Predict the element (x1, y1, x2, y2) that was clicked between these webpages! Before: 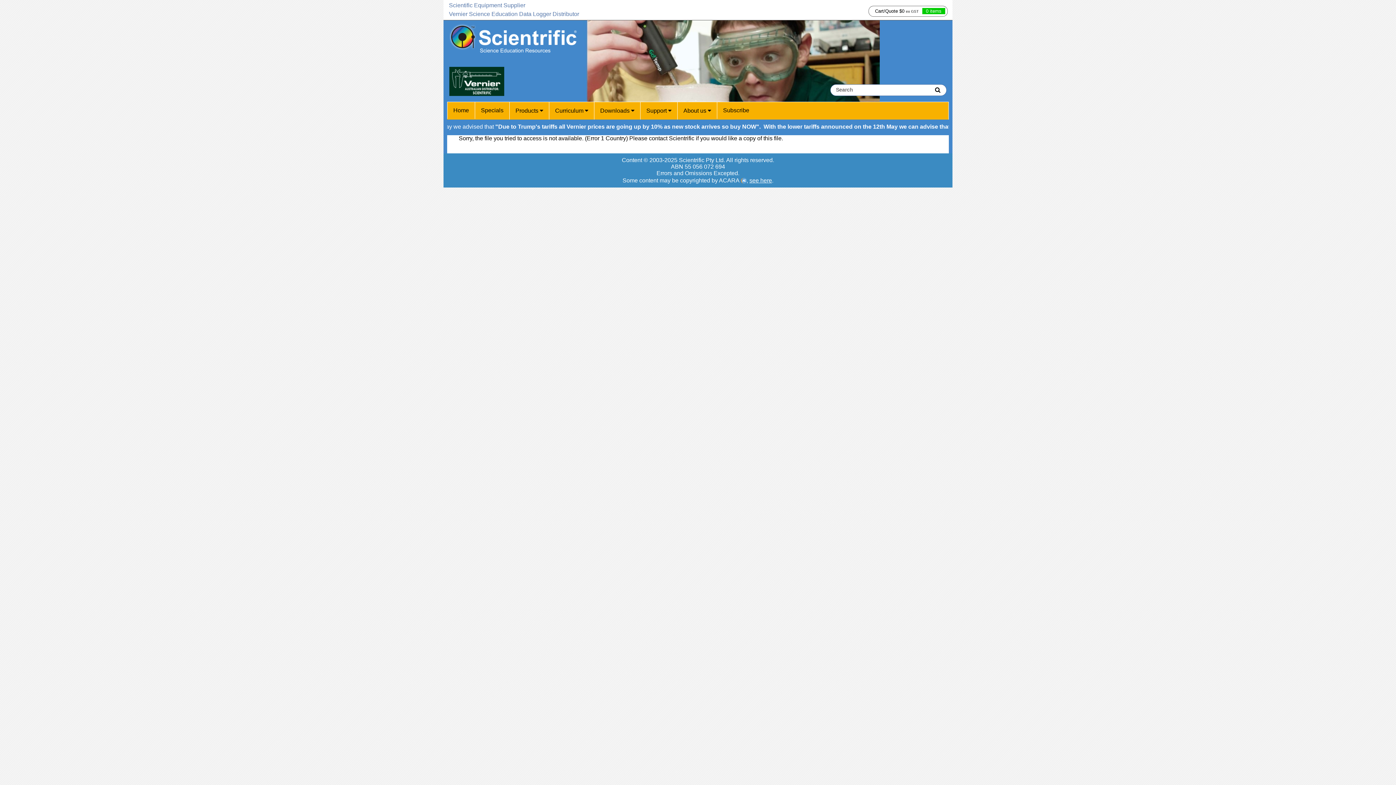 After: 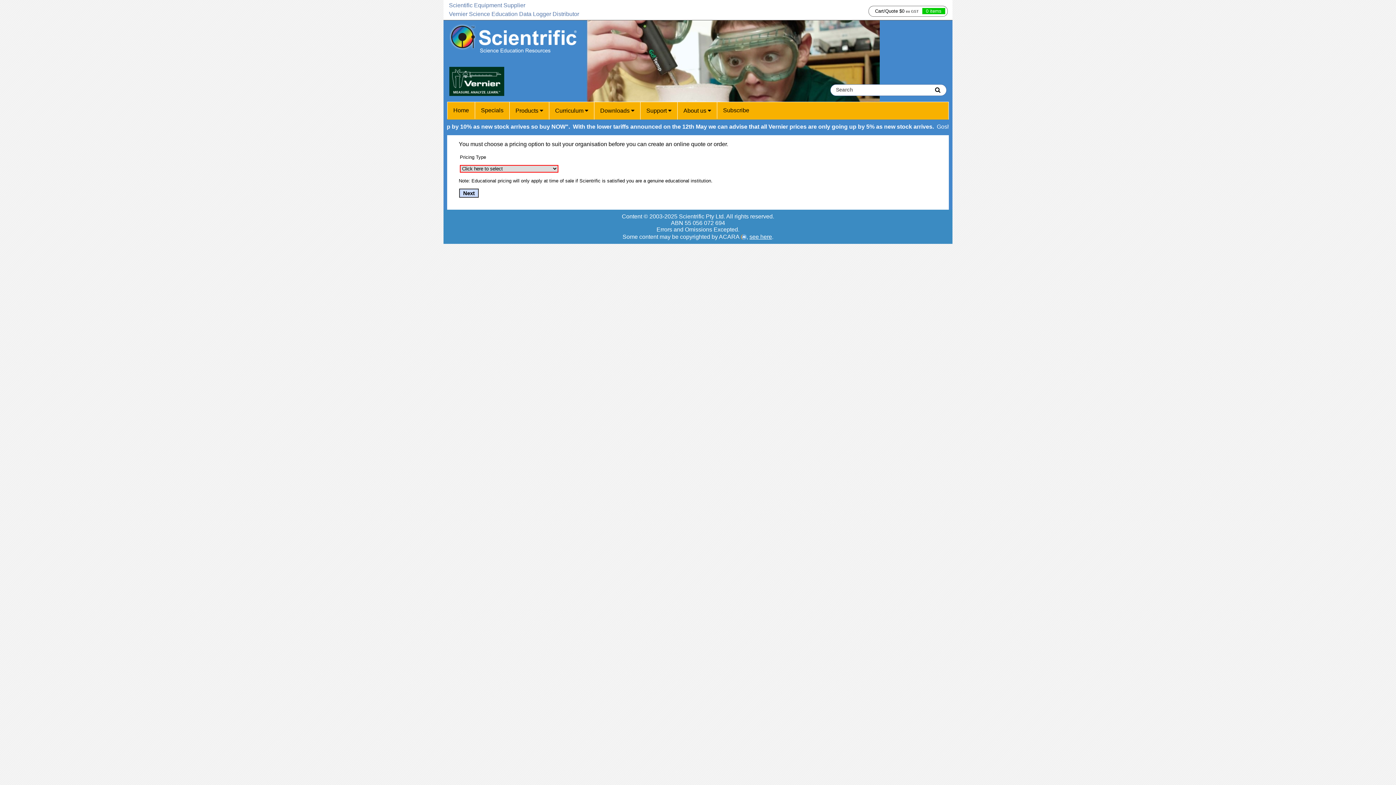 Action: bbox: (871, 8, 922, 14) label: Cart/Quote $0 ex GST